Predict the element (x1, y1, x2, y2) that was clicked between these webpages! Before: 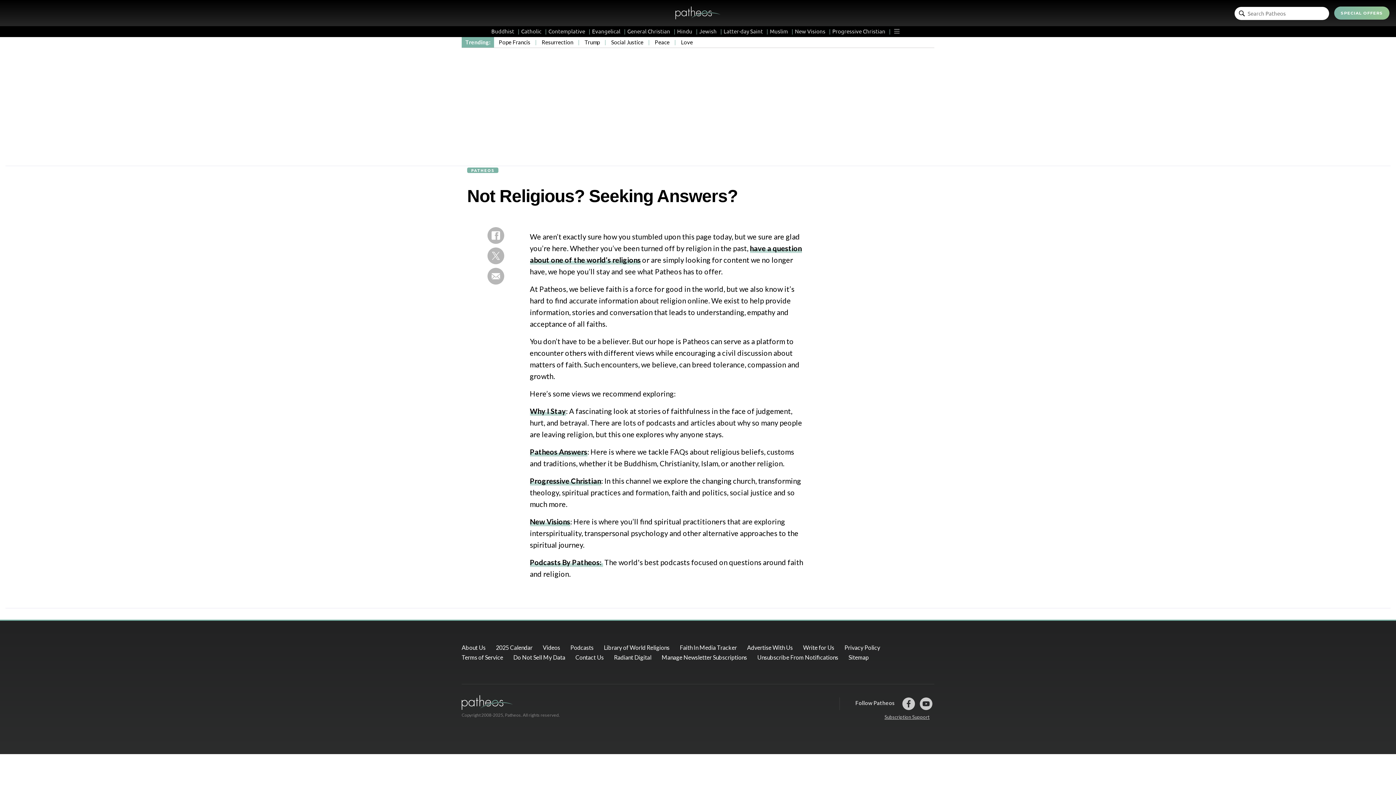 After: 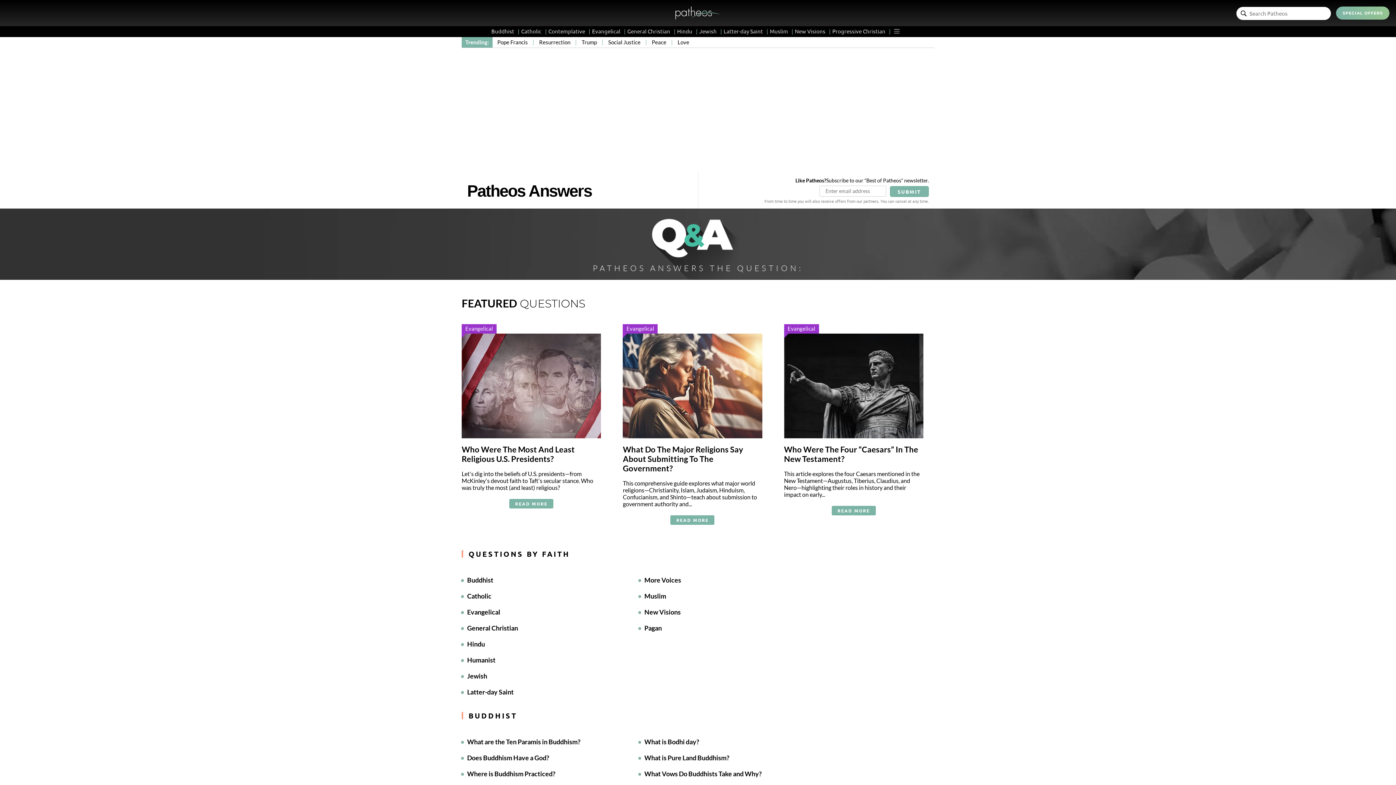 Action: label: Patheos Answers bbox: (530, 447, 587, 456)